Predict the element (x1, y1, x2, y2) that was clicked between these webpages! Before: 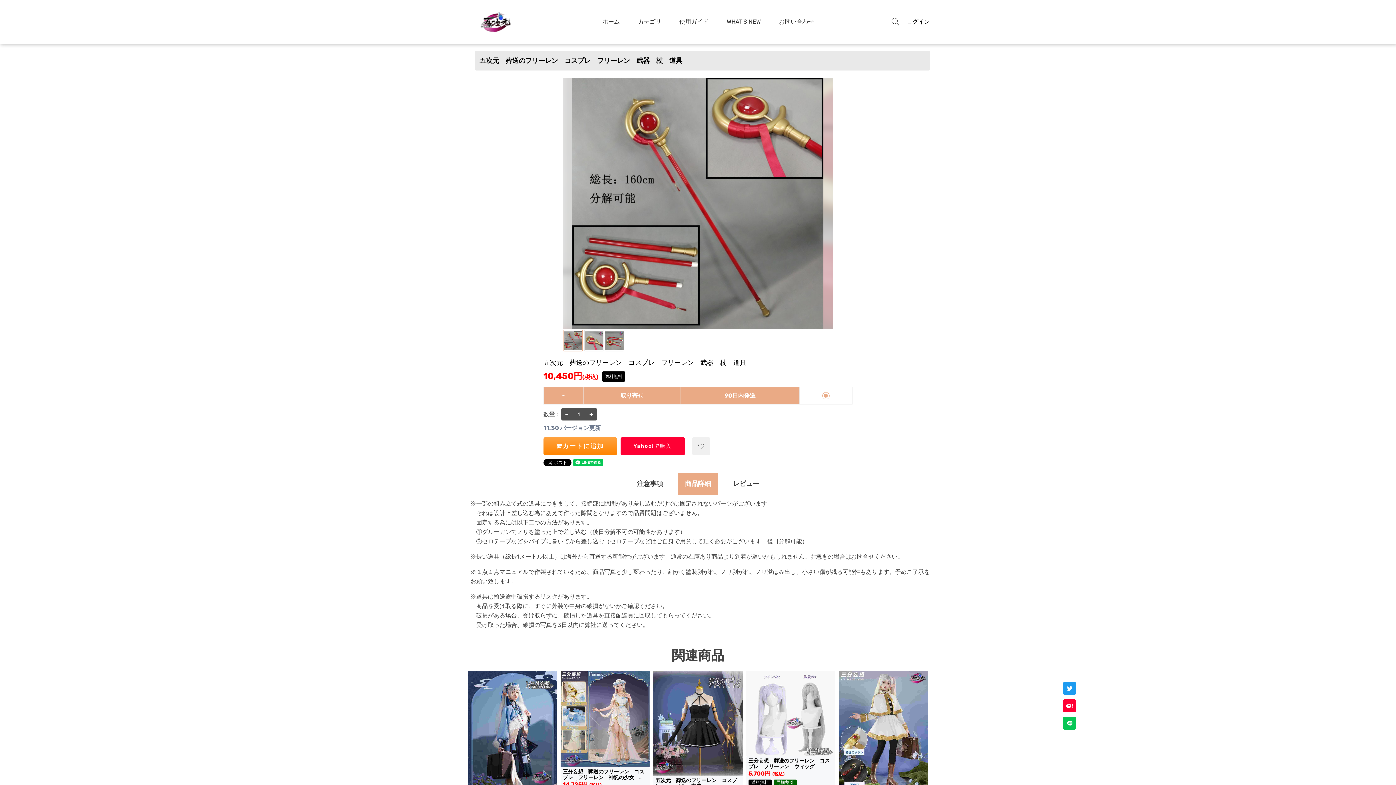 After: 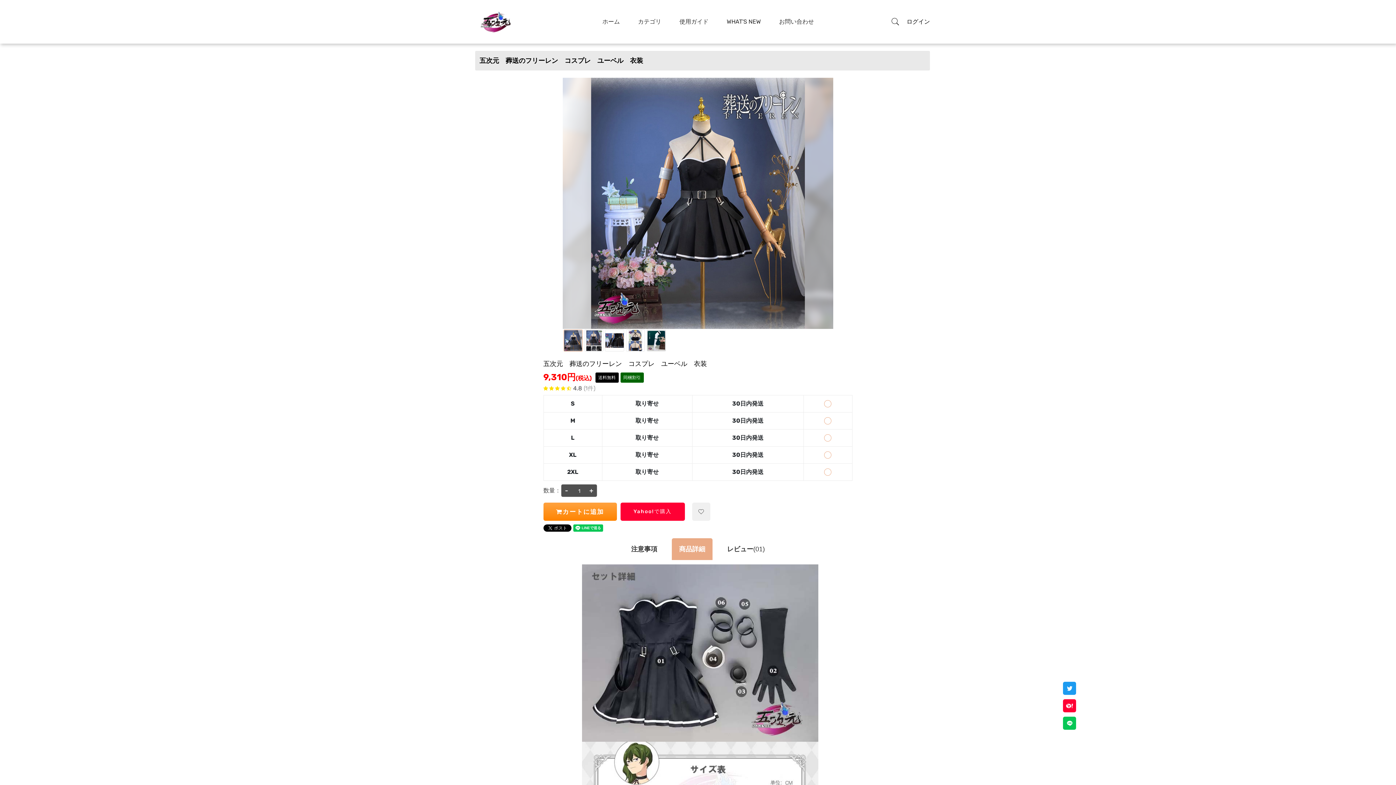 Action: bbox: (653, 671, 742, 775)